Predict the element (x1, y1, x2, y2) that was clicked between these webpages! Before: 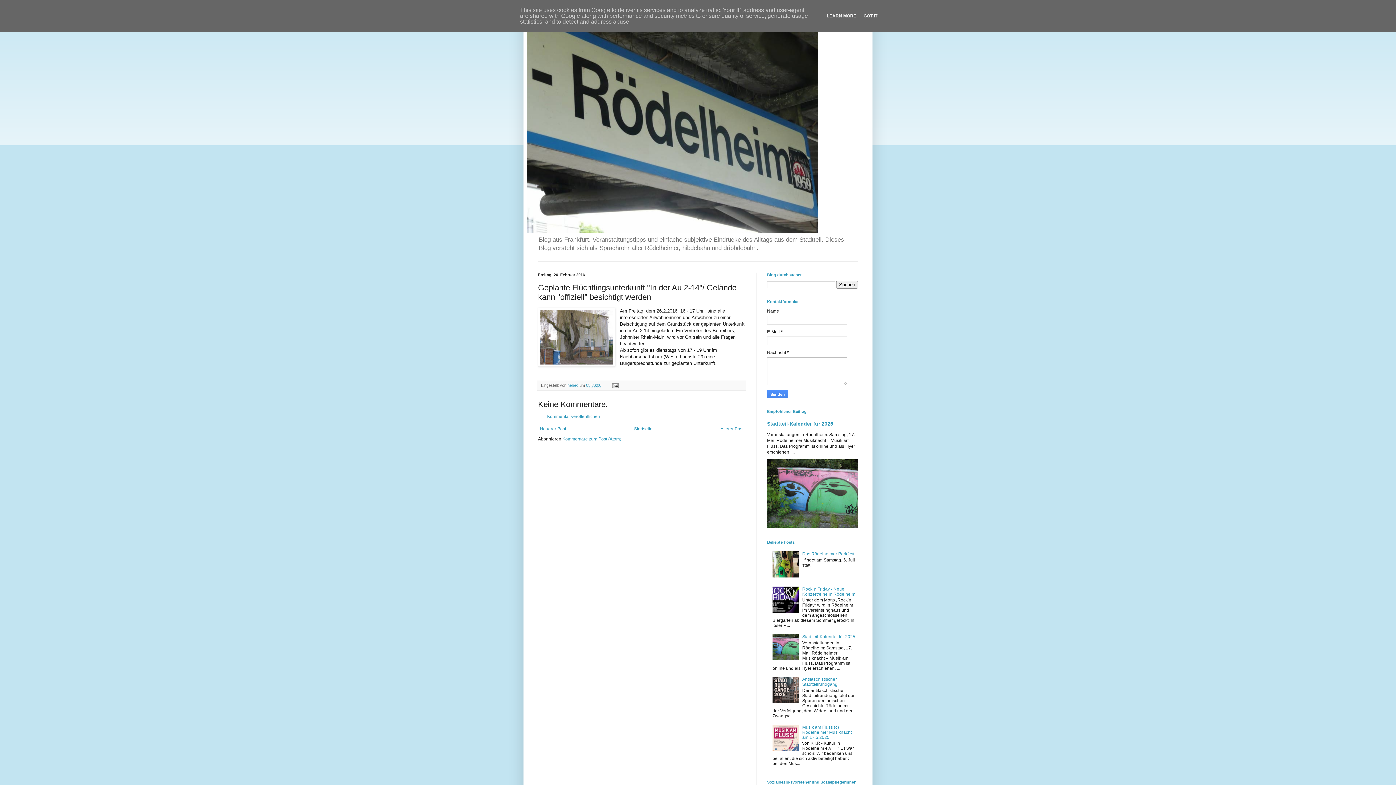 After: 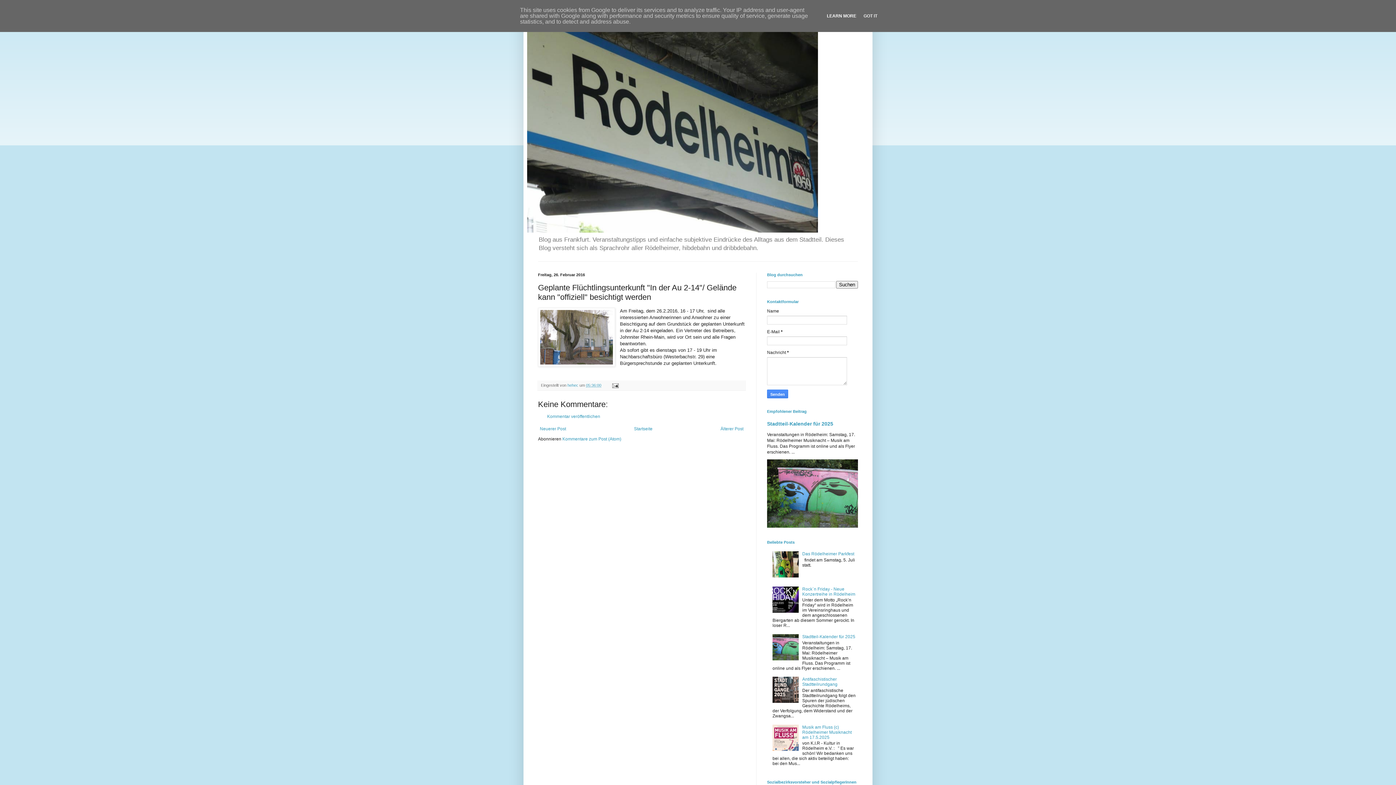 Action: label: LEARN MORE bbox: (824, 13, 858, 18)